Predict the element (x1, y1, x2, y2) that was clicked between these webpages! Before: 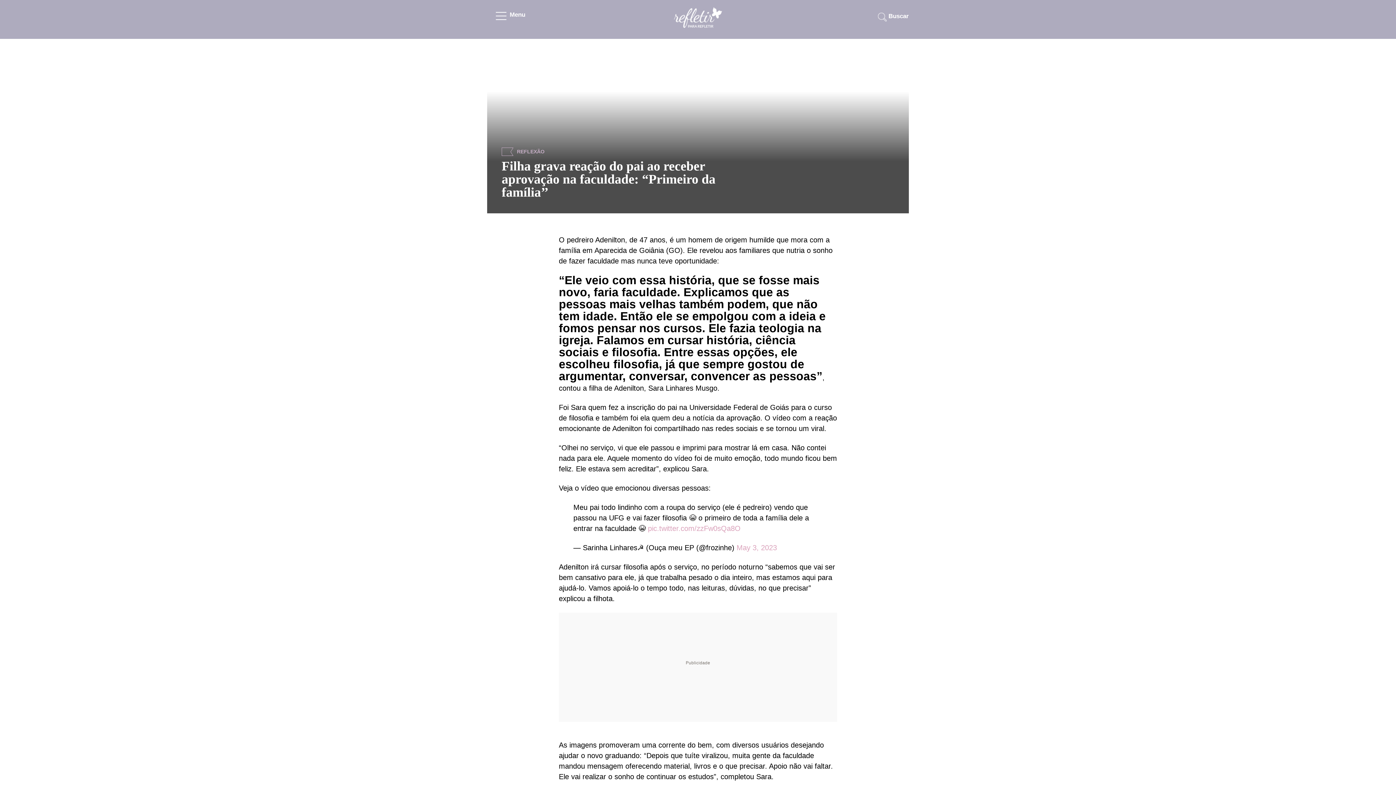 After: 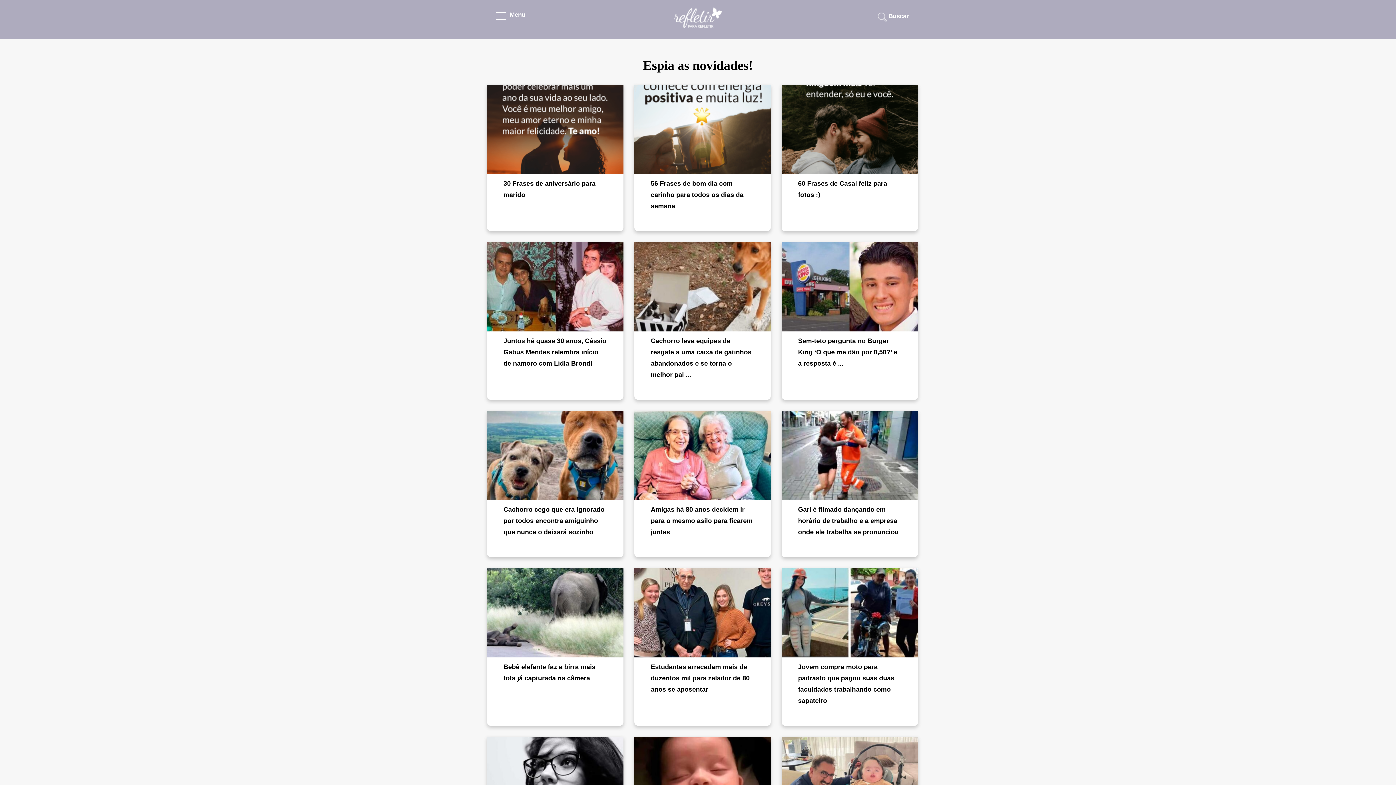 Action: bbox: (627, 7, 768, 38)